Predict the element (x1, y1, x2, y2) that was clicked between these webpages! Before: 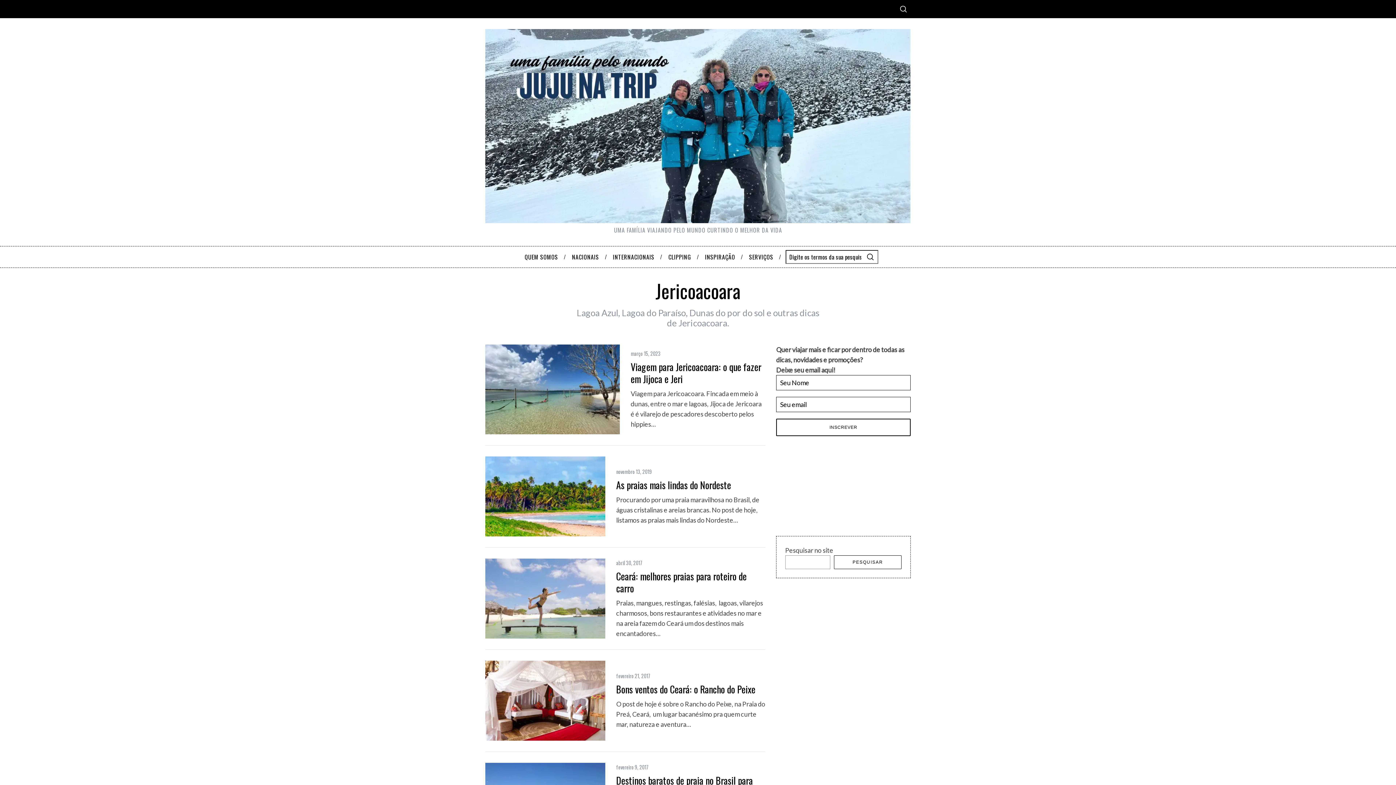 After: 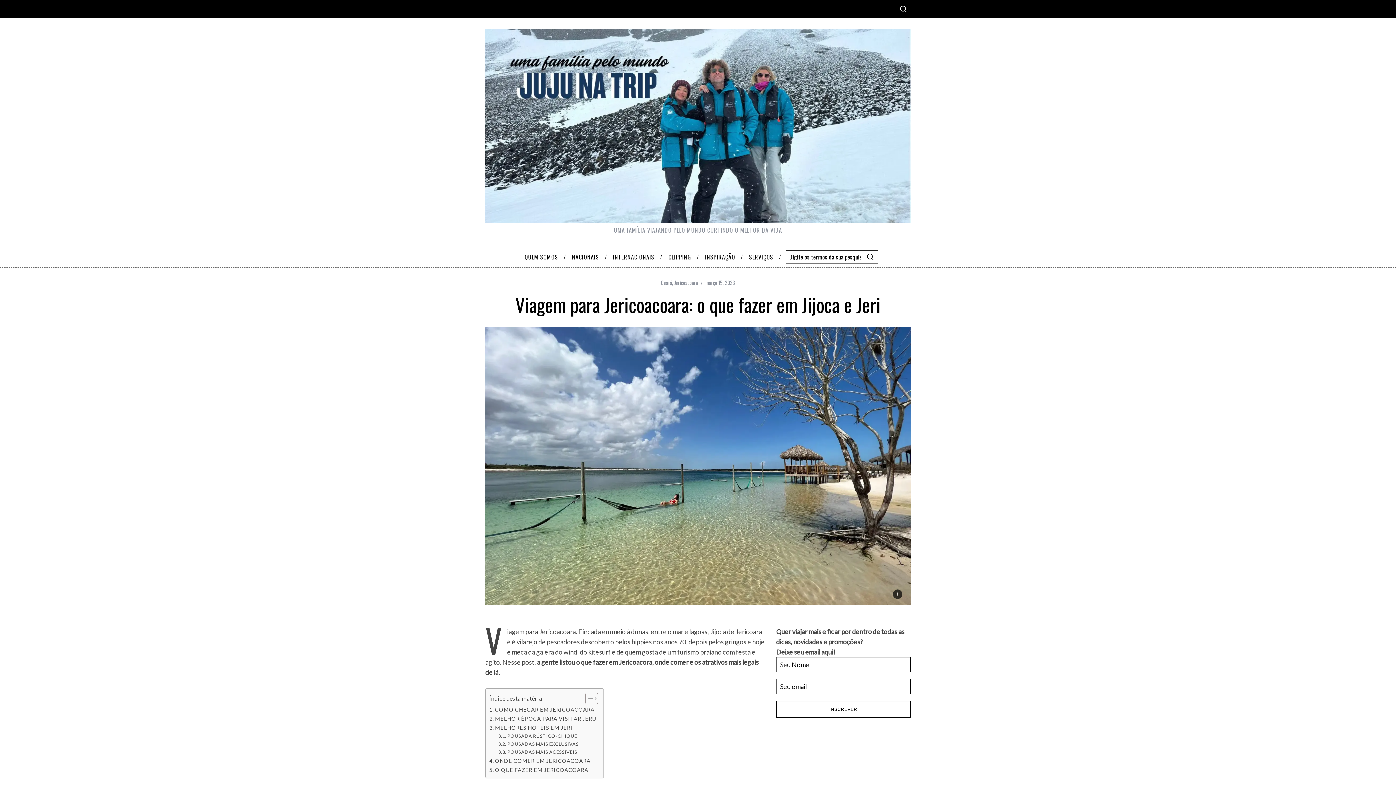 Action: bbox: (630, 360, 761, 386) label: Viagem para Jericoacoara: o que fazer em Jijoca e Jeri